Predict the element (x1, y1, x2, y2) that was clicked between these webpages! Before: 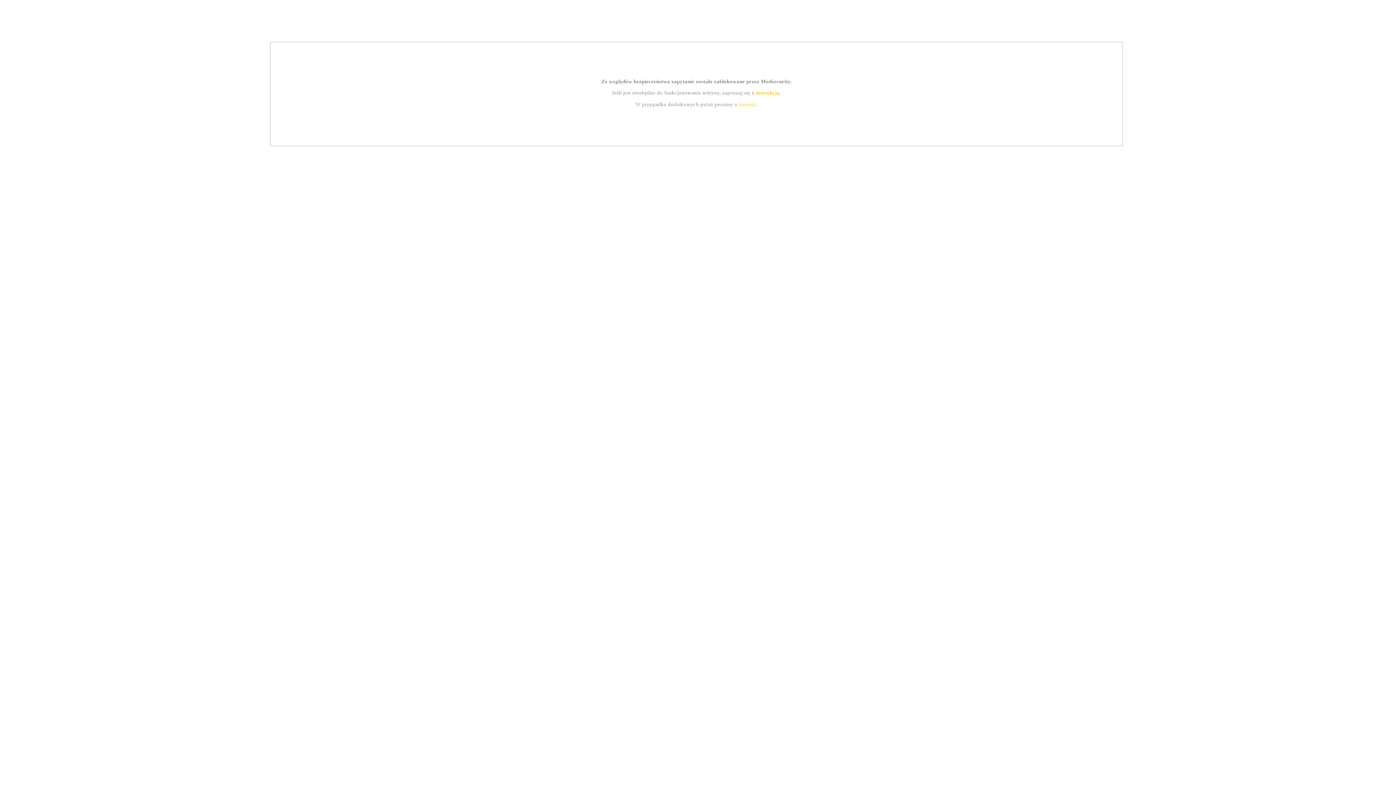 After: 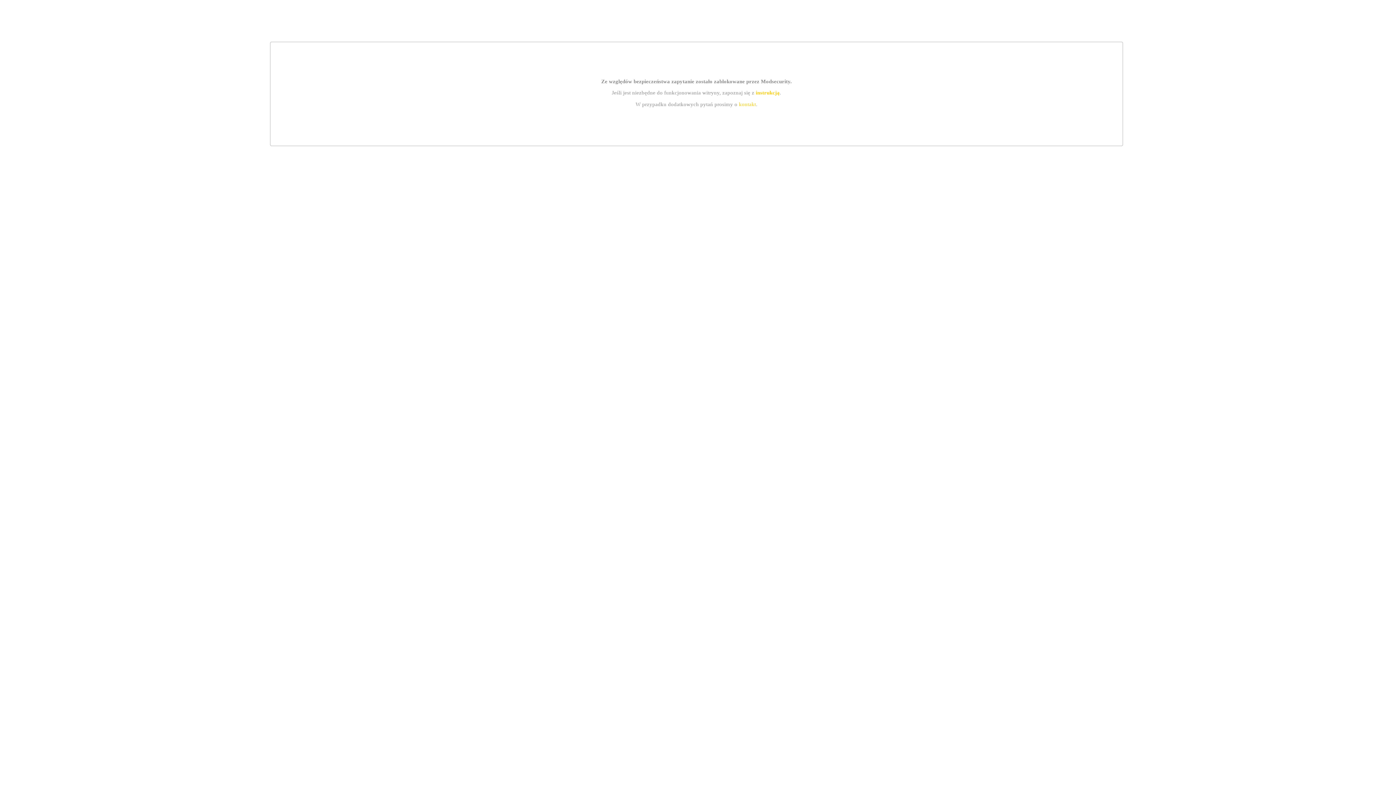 Action: bbox: (739, 101, 756, 107) label: kontakt